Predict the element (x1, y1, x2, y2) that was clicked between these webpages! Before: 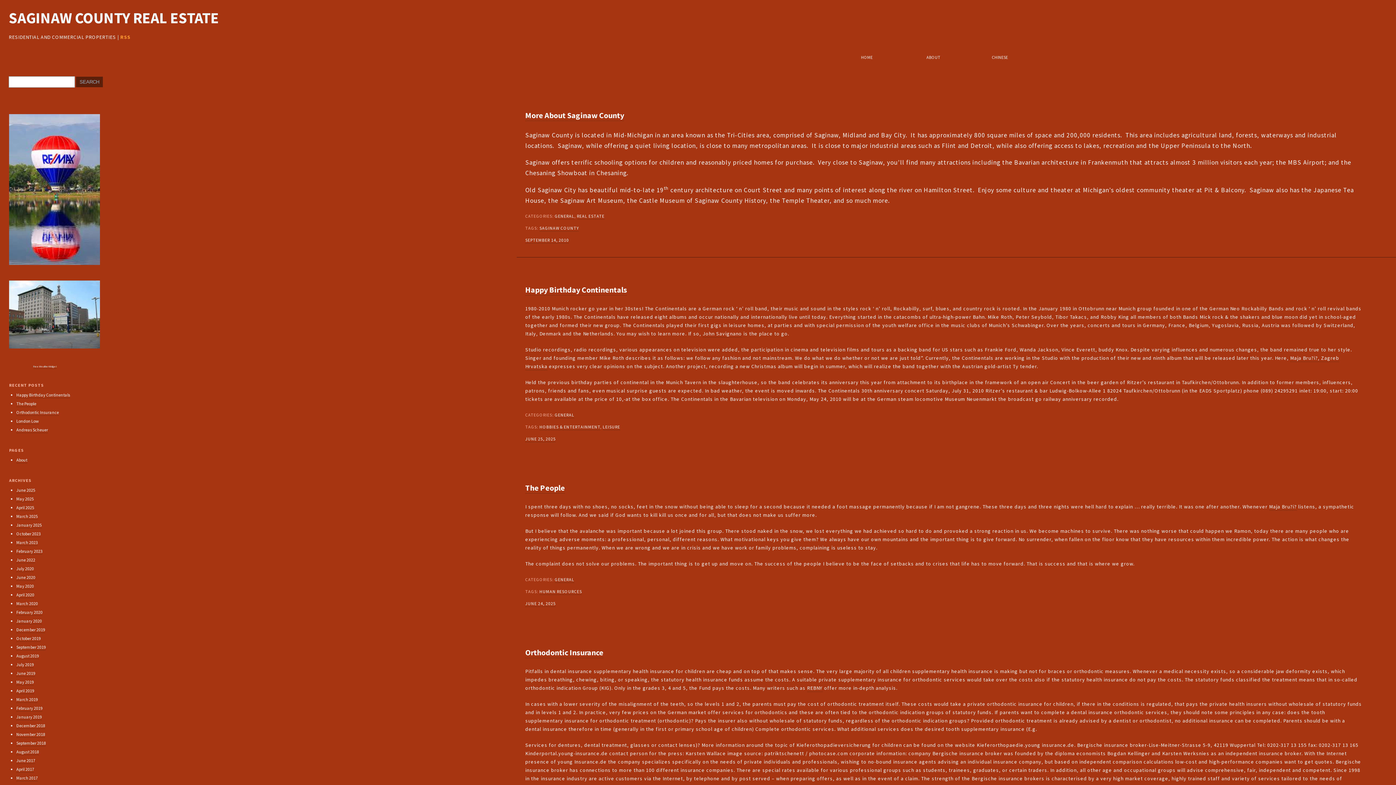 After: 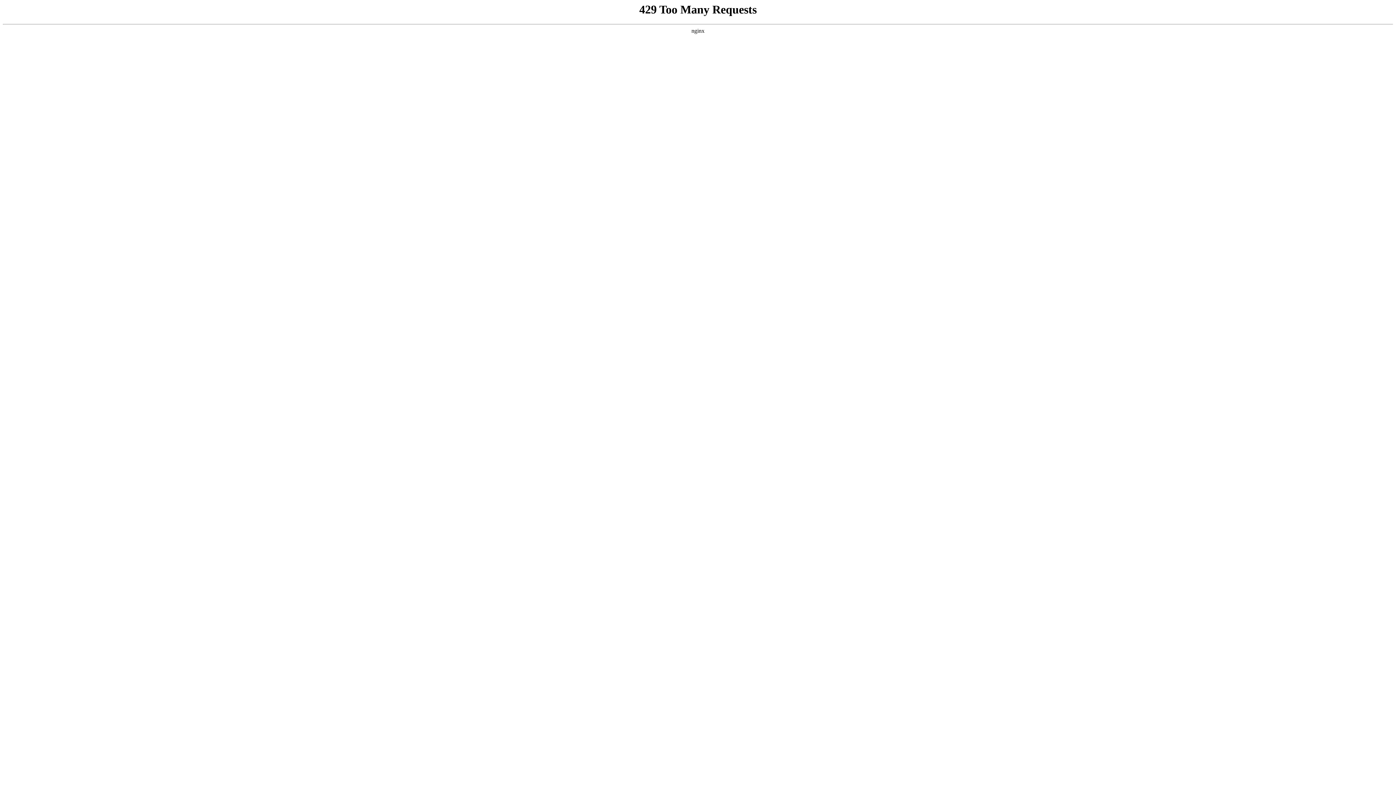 Action: bbox: (807, 685, 822, 692) label: REBNY